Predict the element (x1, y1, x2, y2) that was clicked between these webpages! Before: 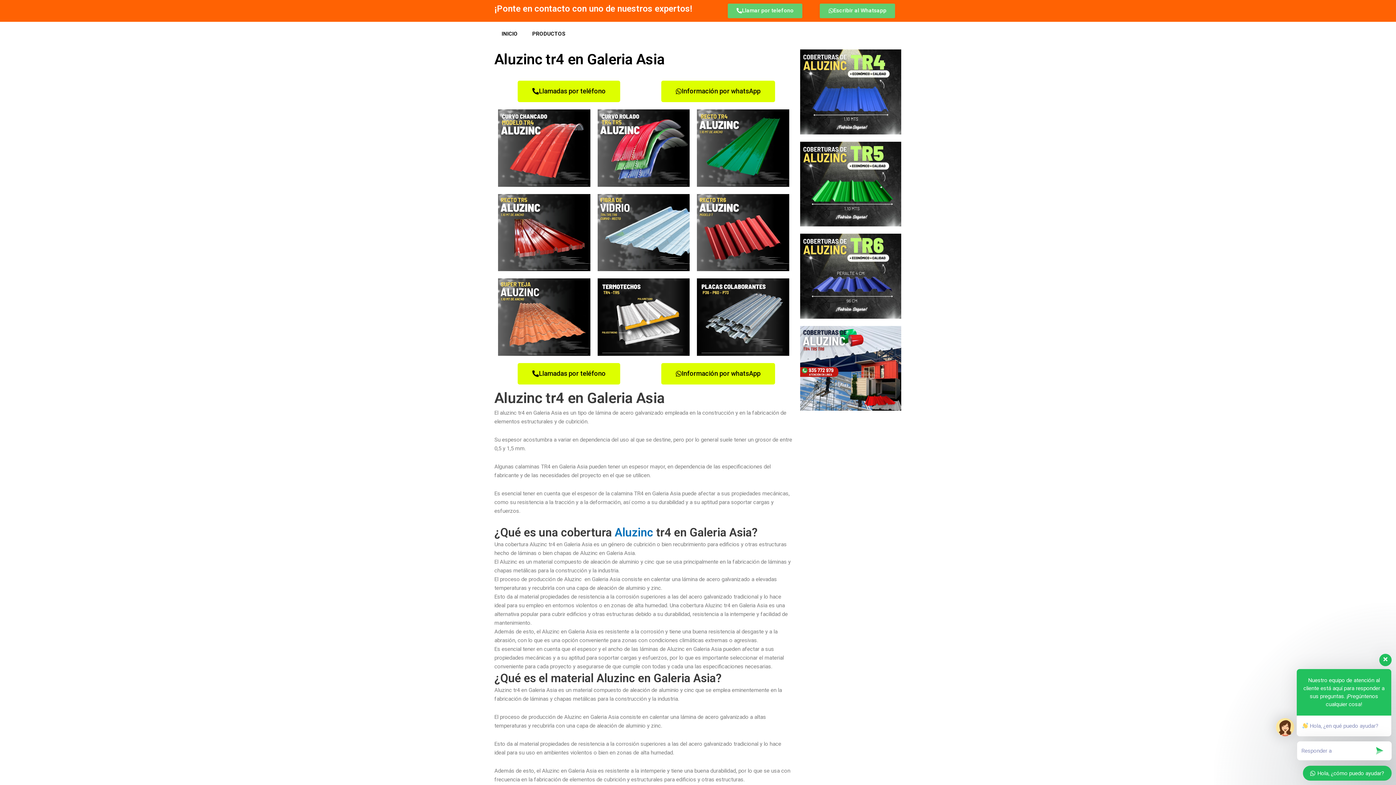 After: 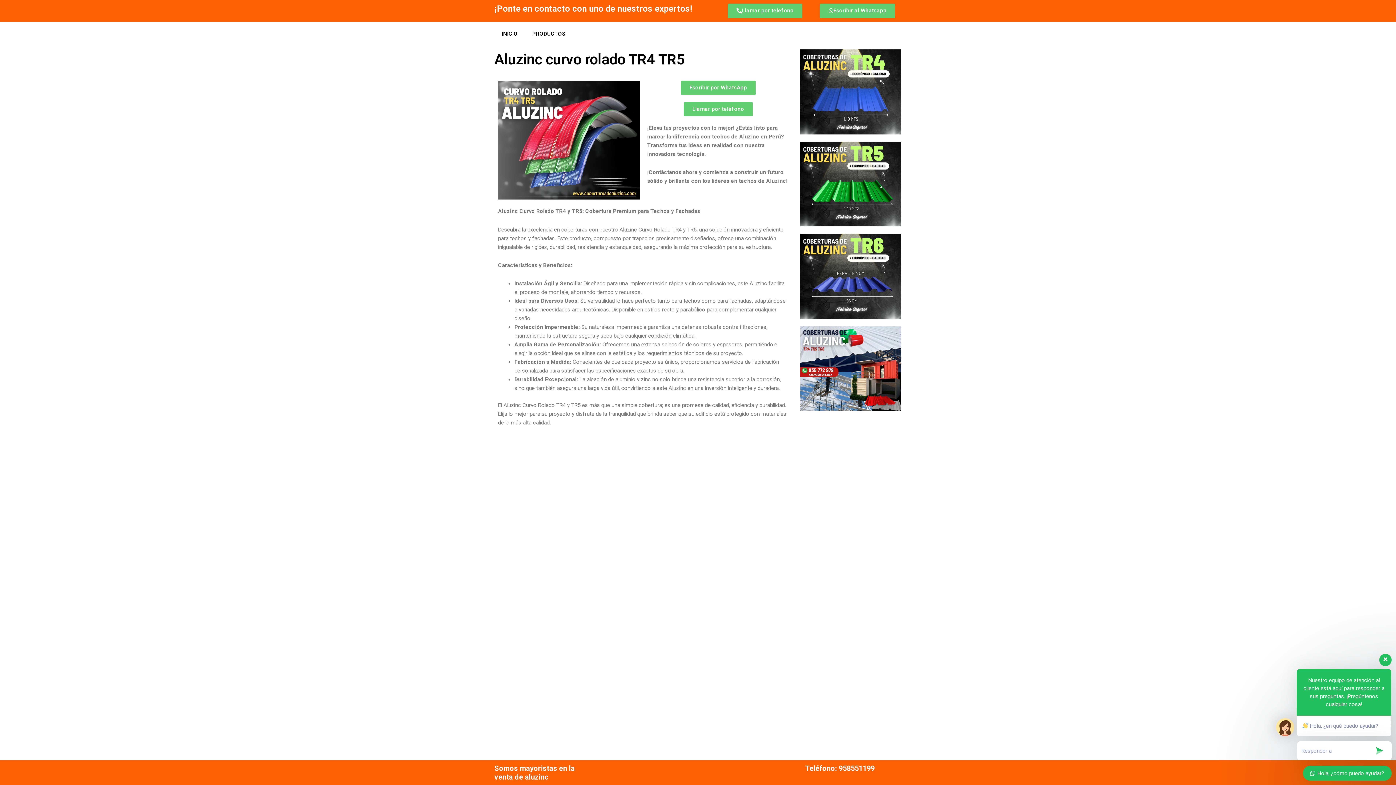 Action: bbox: (800, 141, 901, 226)